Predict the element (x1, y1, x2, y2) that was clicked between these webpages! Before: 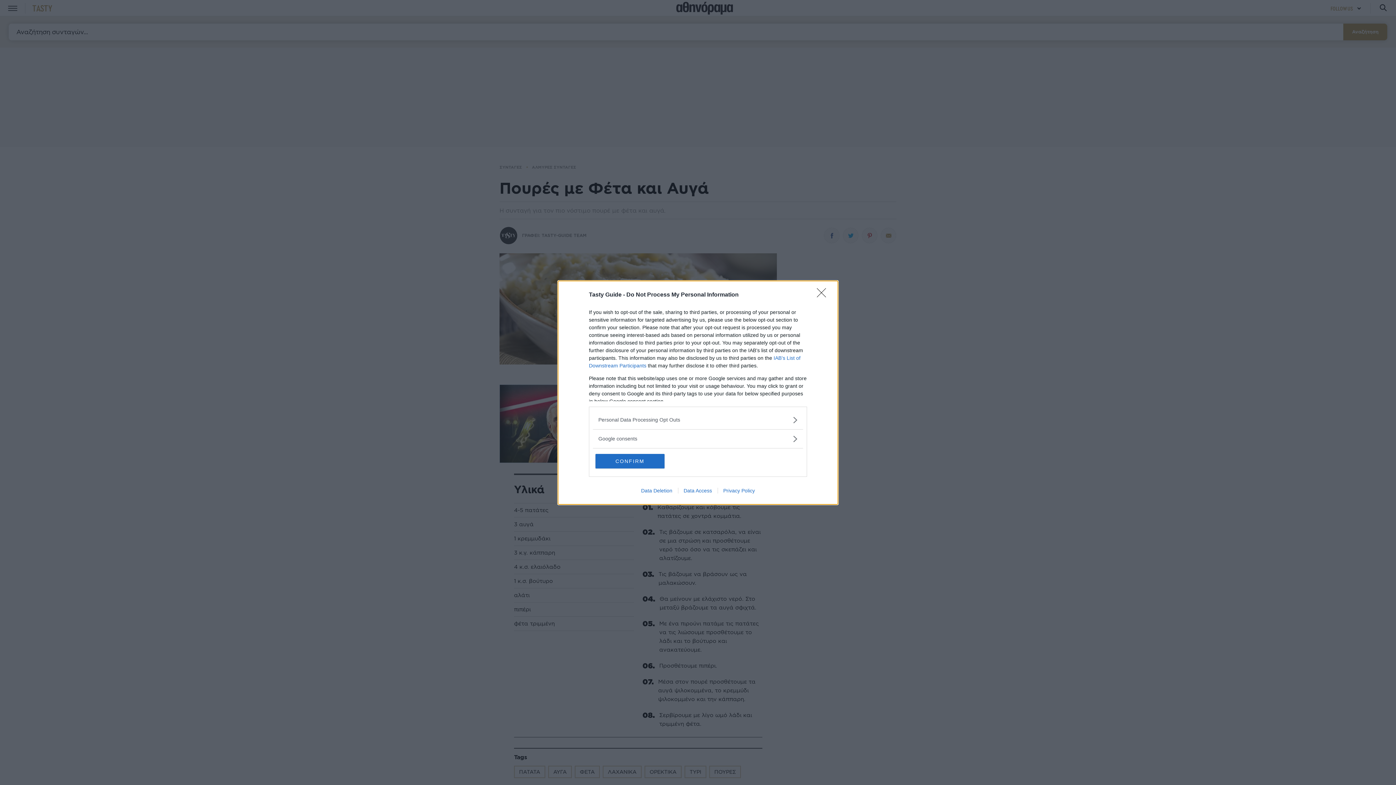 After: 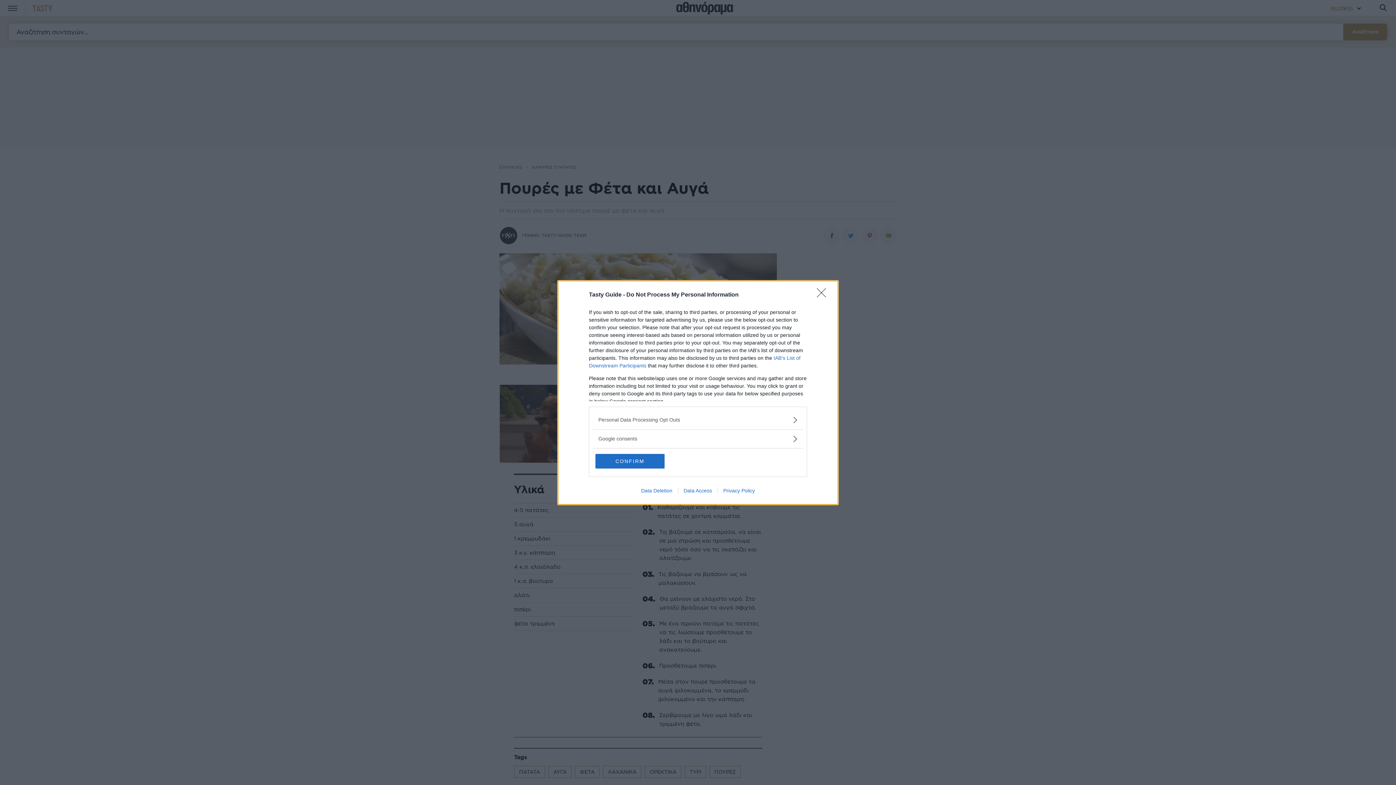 Action: bbox: (678, 487, 717, 493) label: Data Access